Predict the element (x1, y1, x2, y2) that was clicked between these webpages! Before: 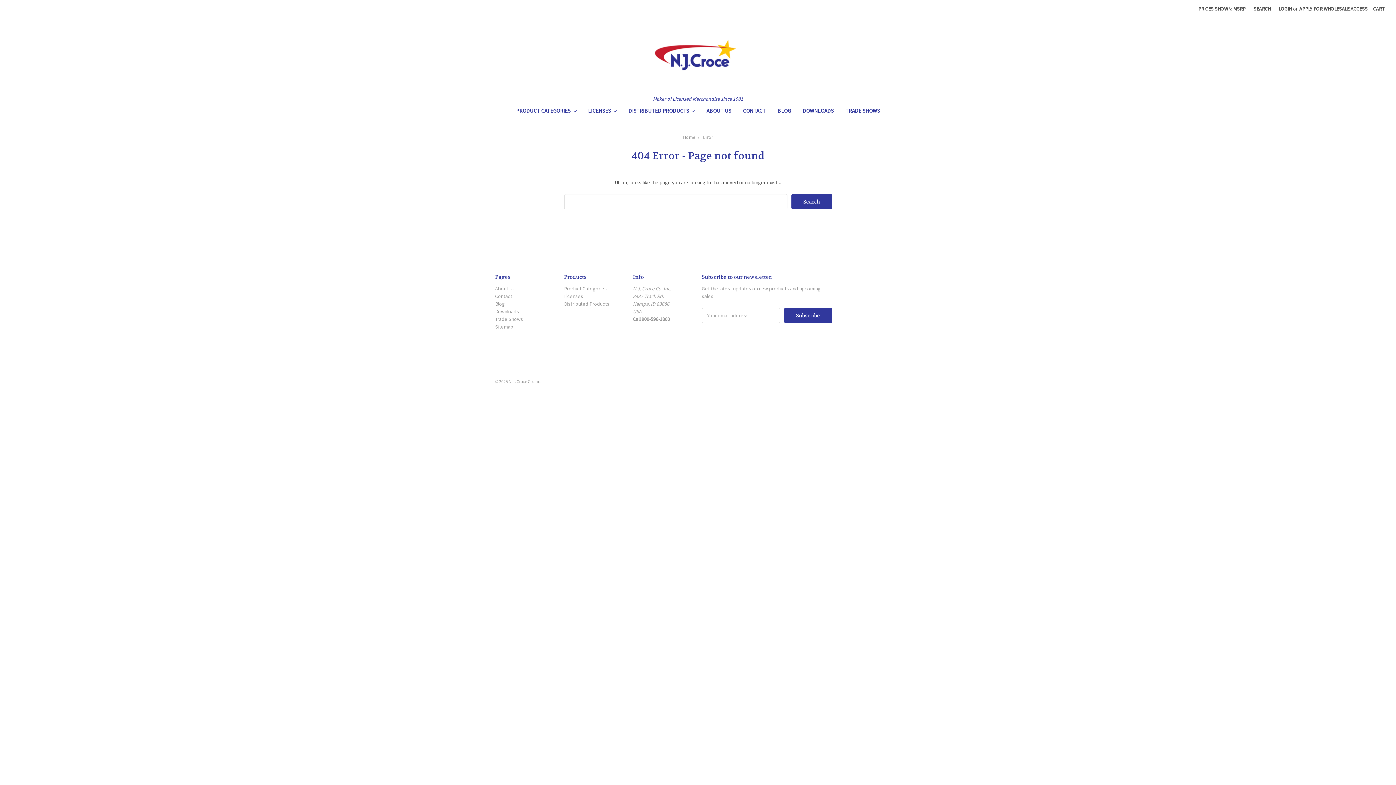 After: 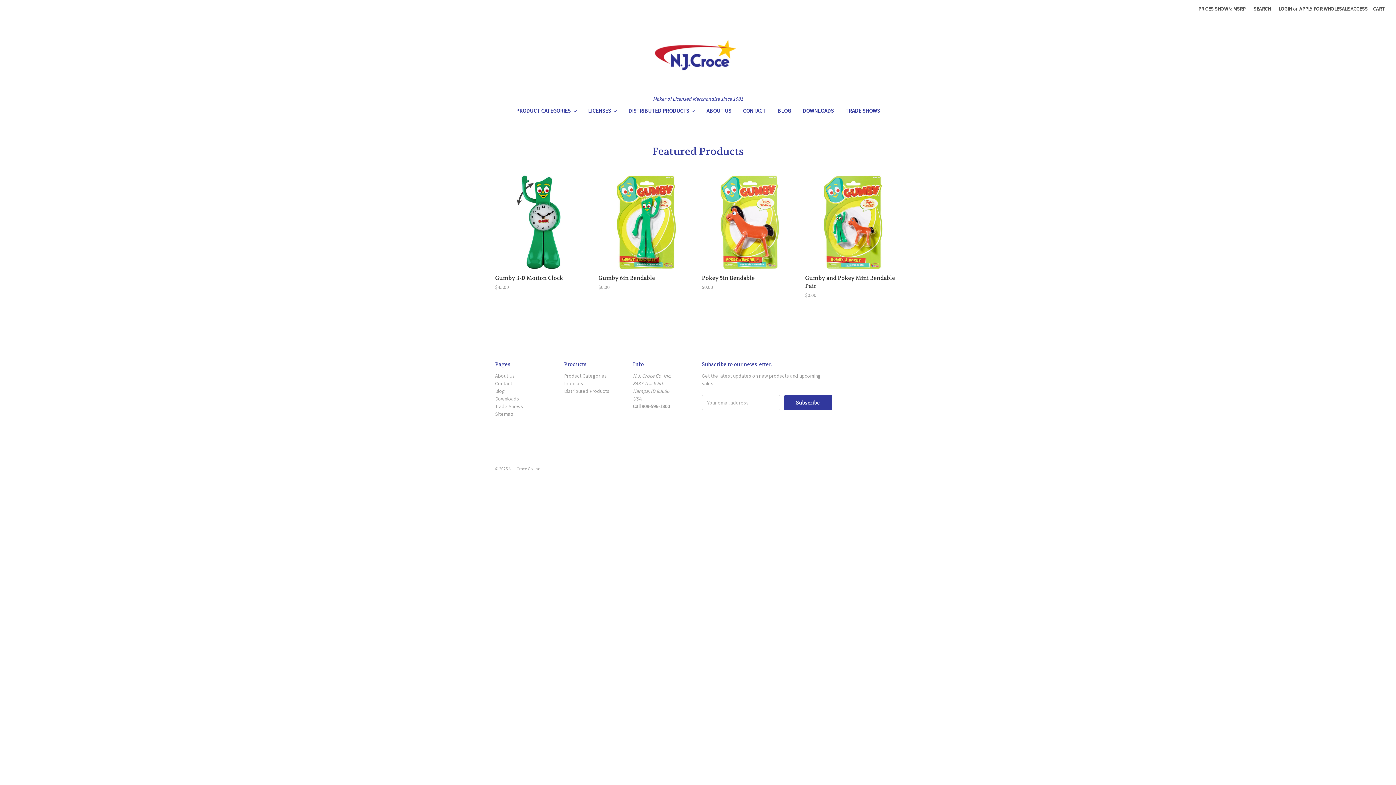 Action: bbox: (683, 134, 695, 140) label: Home